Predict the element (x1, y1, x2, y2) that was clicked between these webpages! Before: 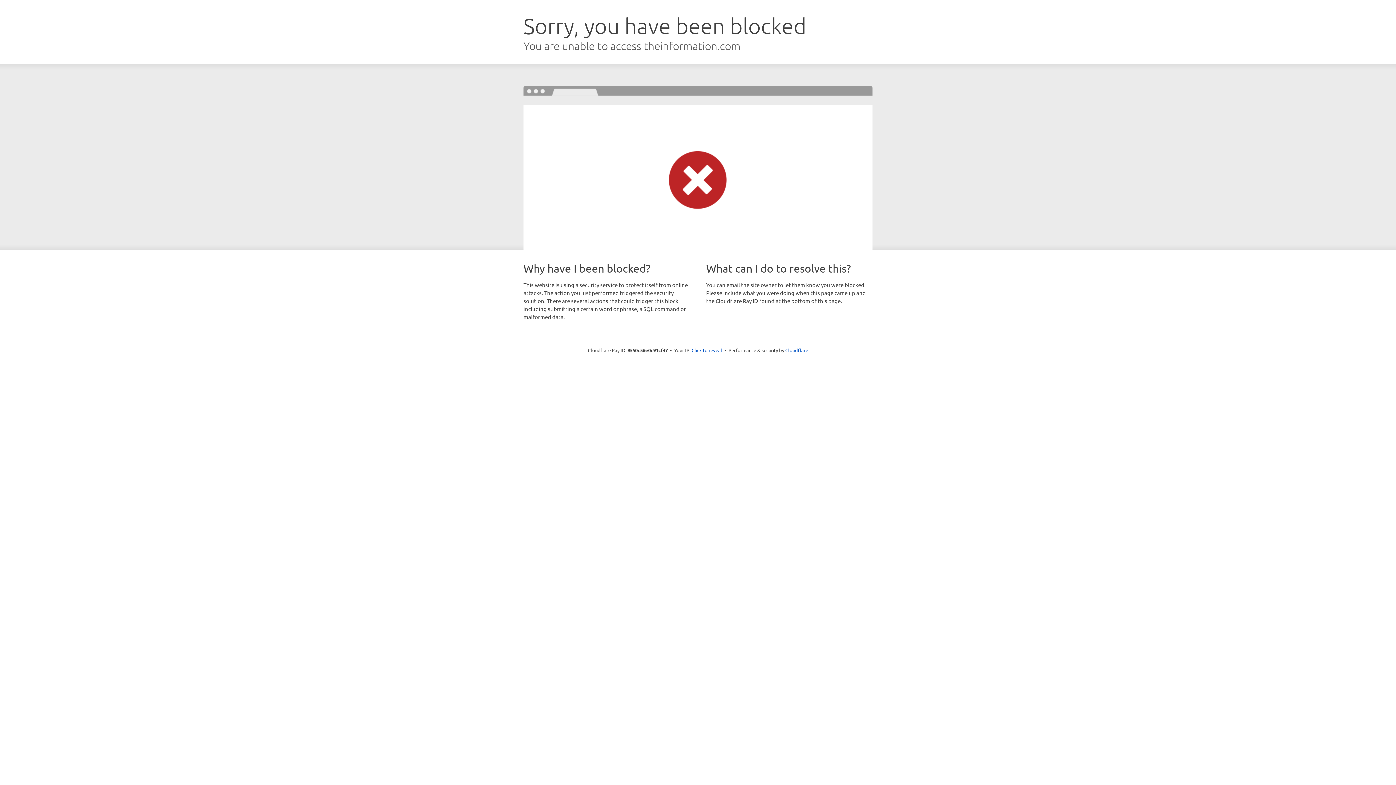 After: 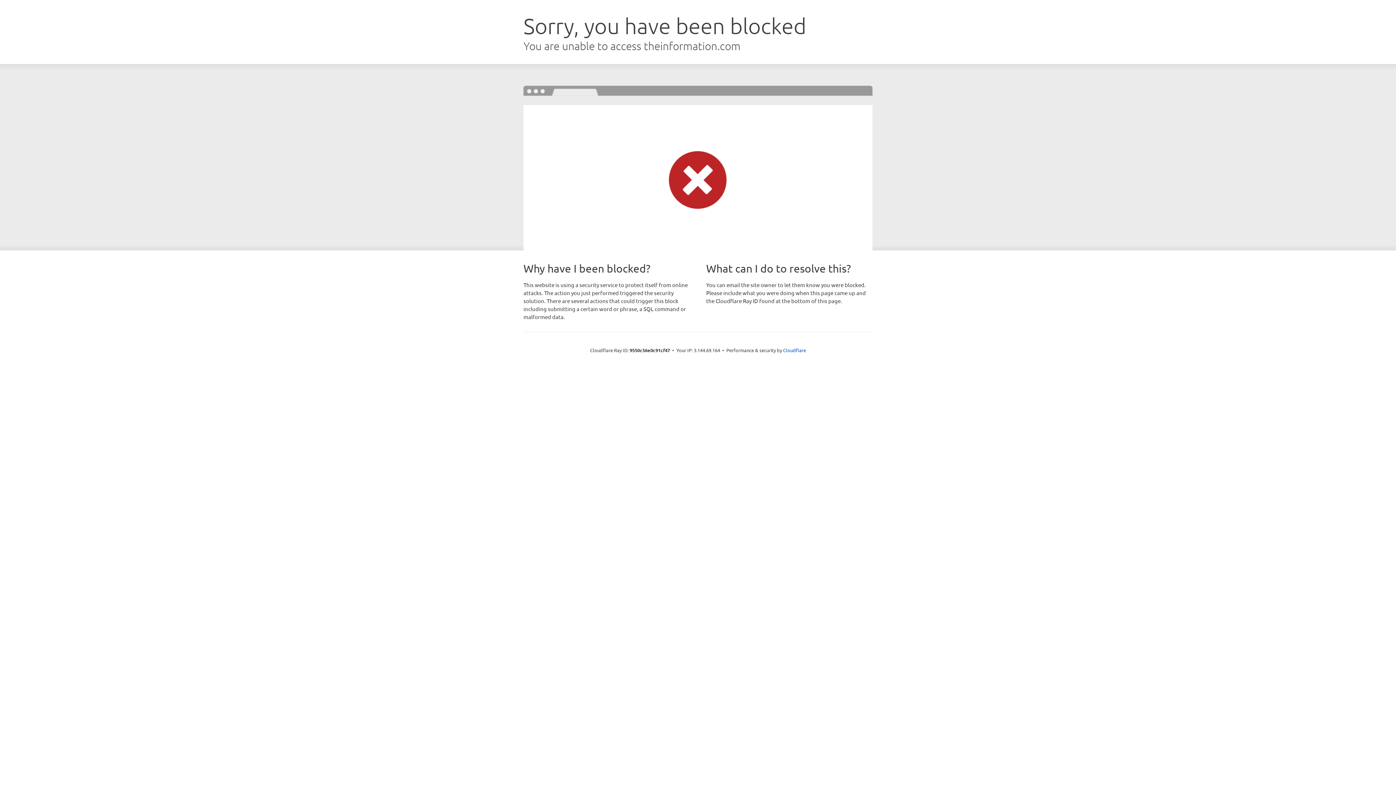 Action: label: Click to reveal bbox: (691, 346, 722, 353)